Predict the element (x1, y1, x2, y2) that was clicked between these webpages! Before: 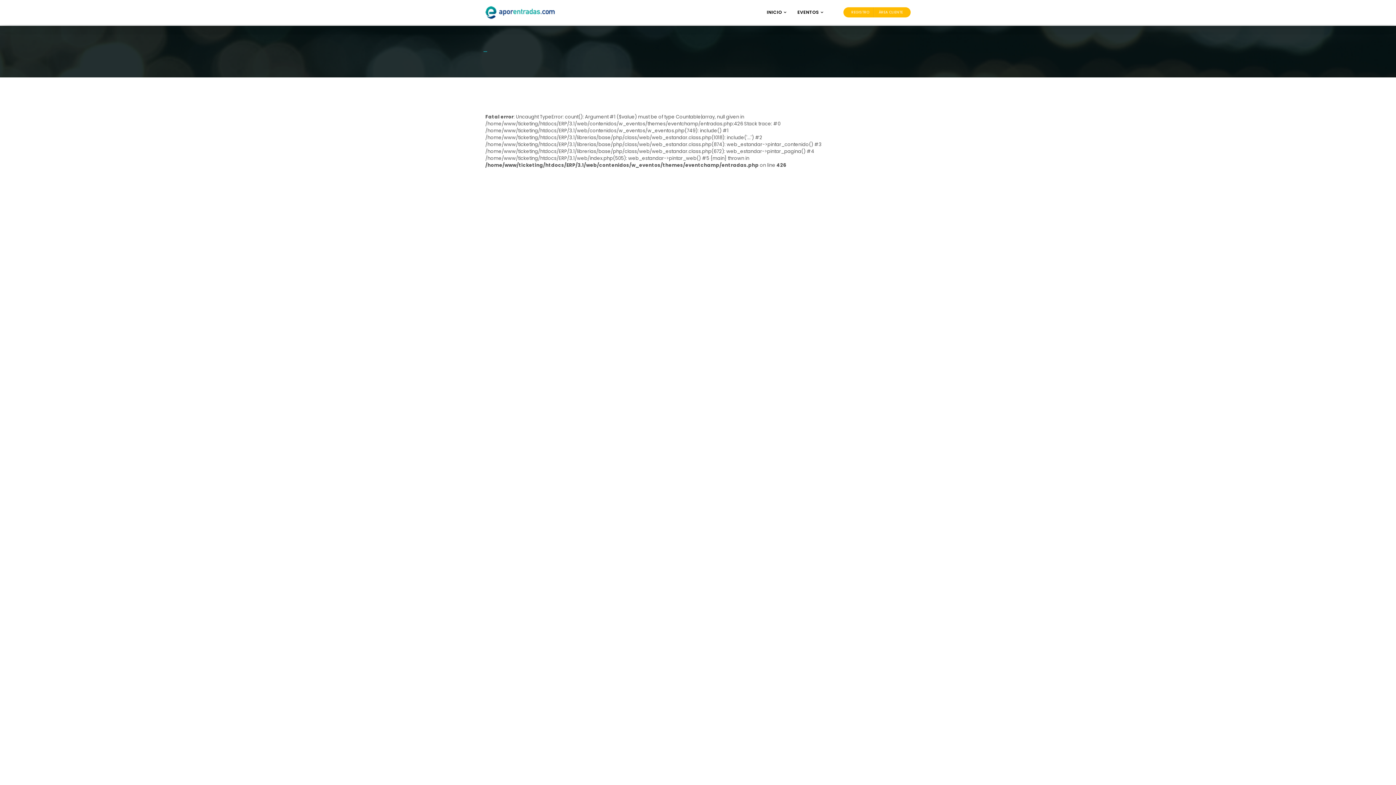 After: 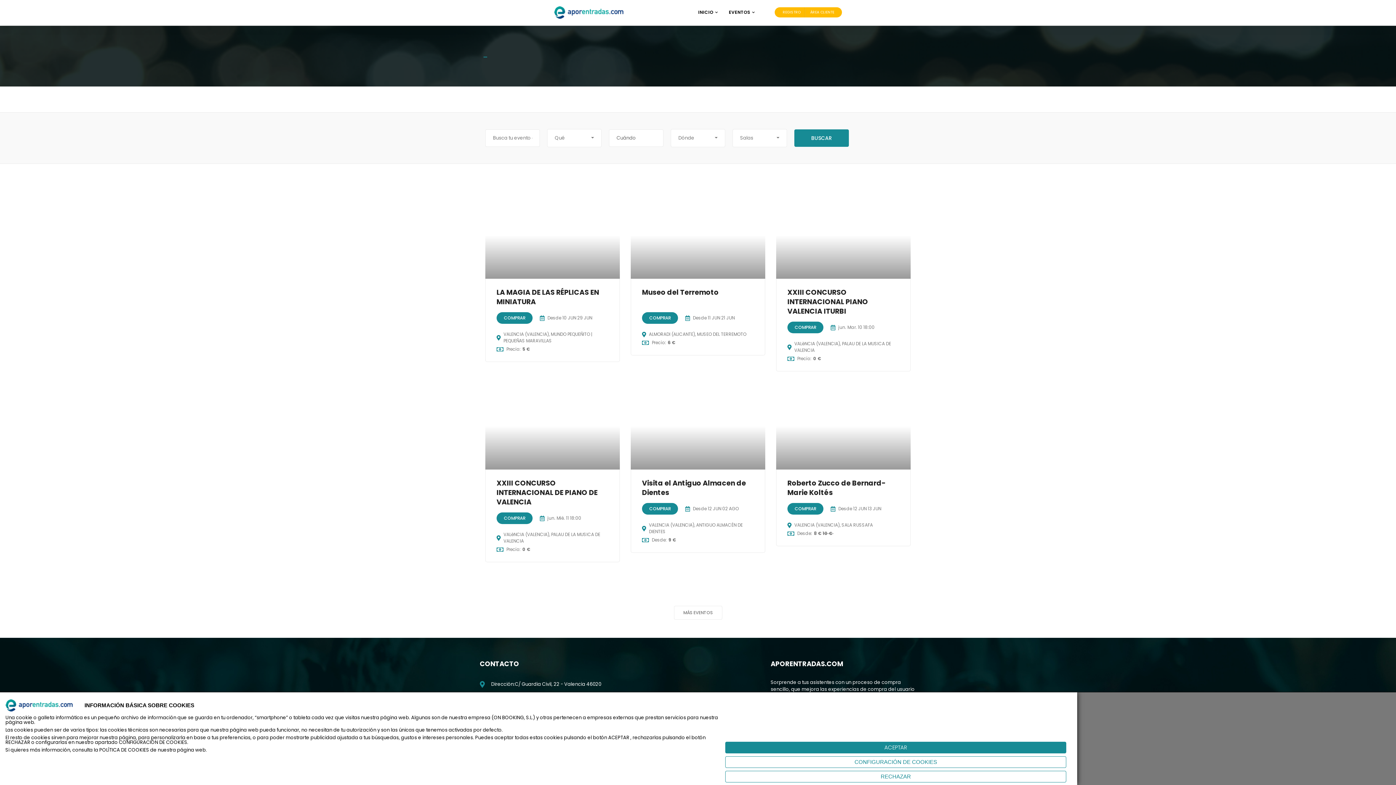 Action: bbox: (792, 5, 829, 19) label: EVENTOS